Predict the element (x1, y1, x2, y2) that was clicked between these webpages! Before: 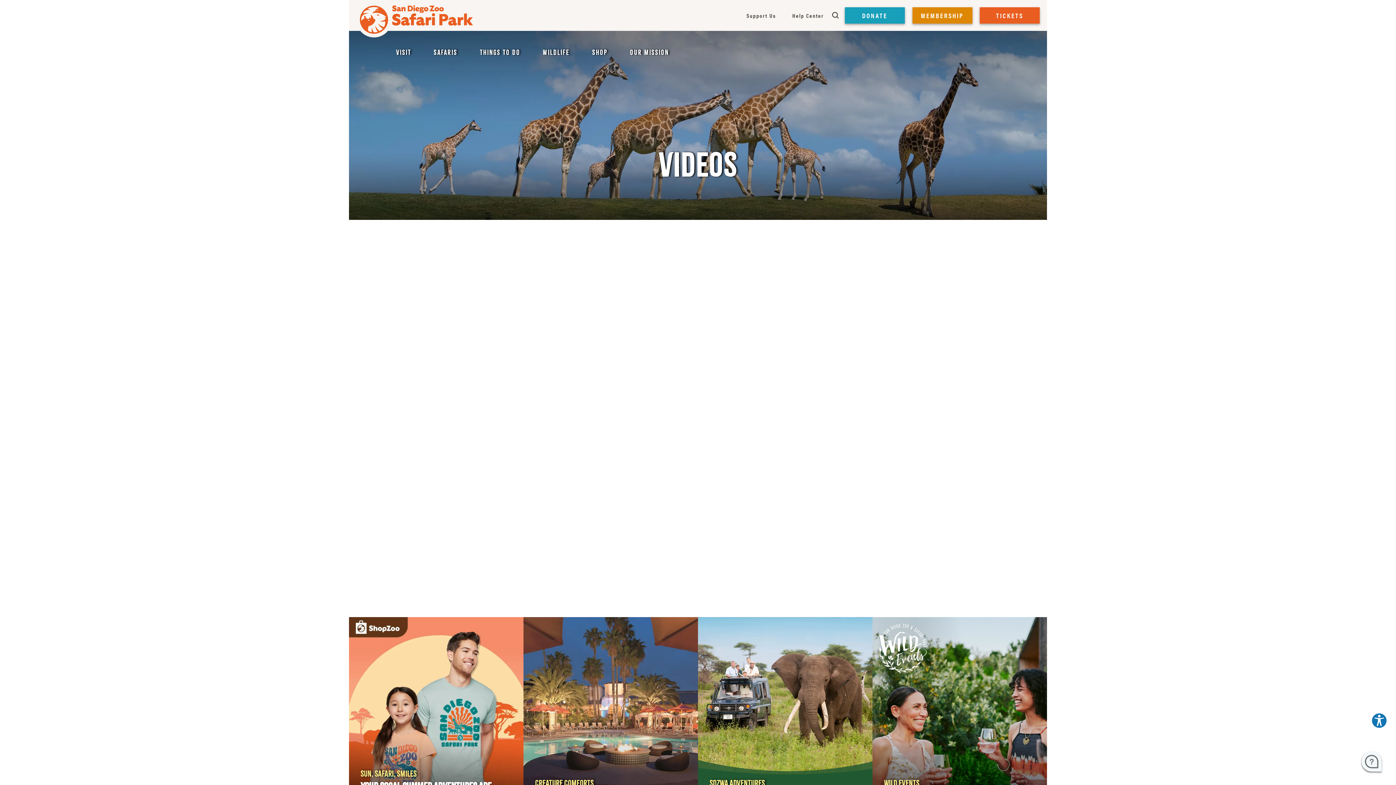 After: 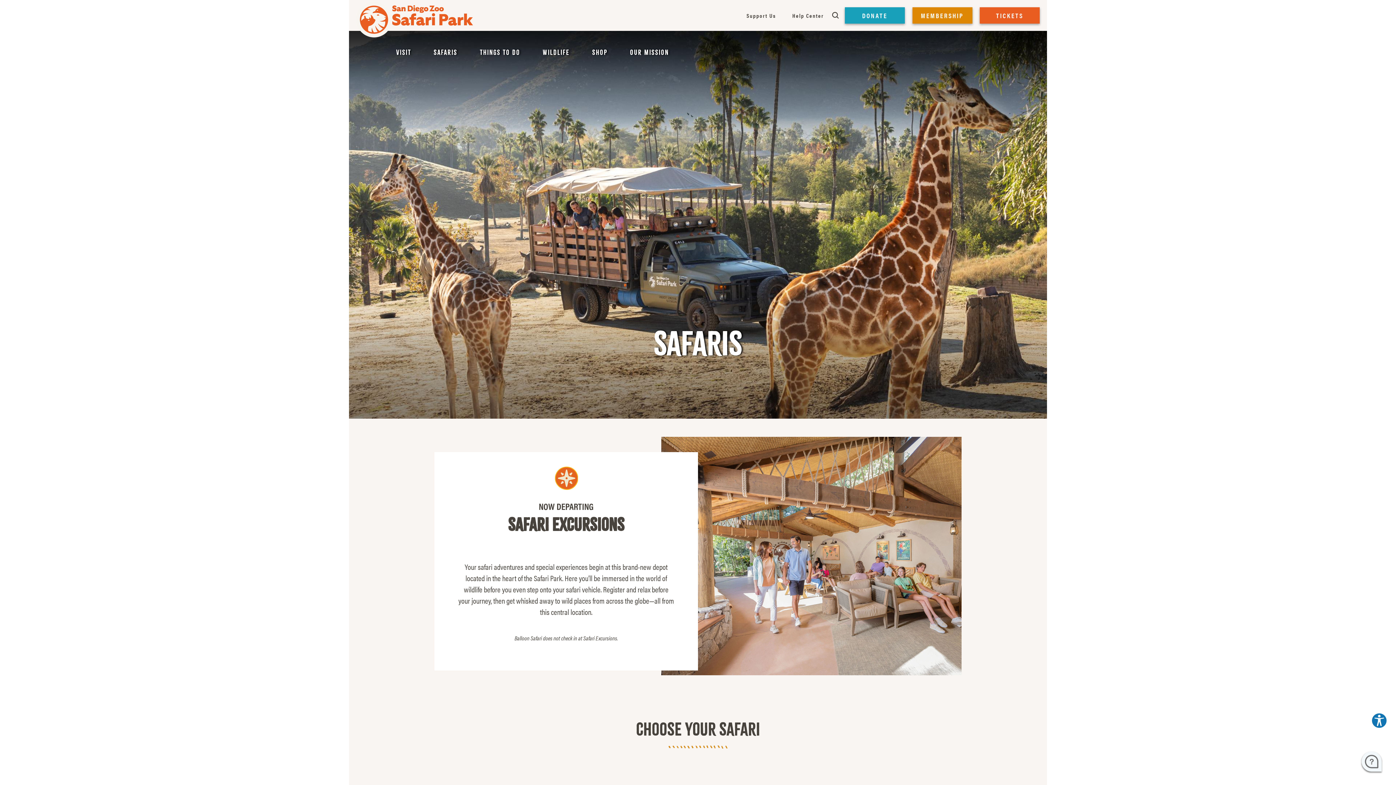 Action: bbox: (426, 41, 464, 62) label: Safaris